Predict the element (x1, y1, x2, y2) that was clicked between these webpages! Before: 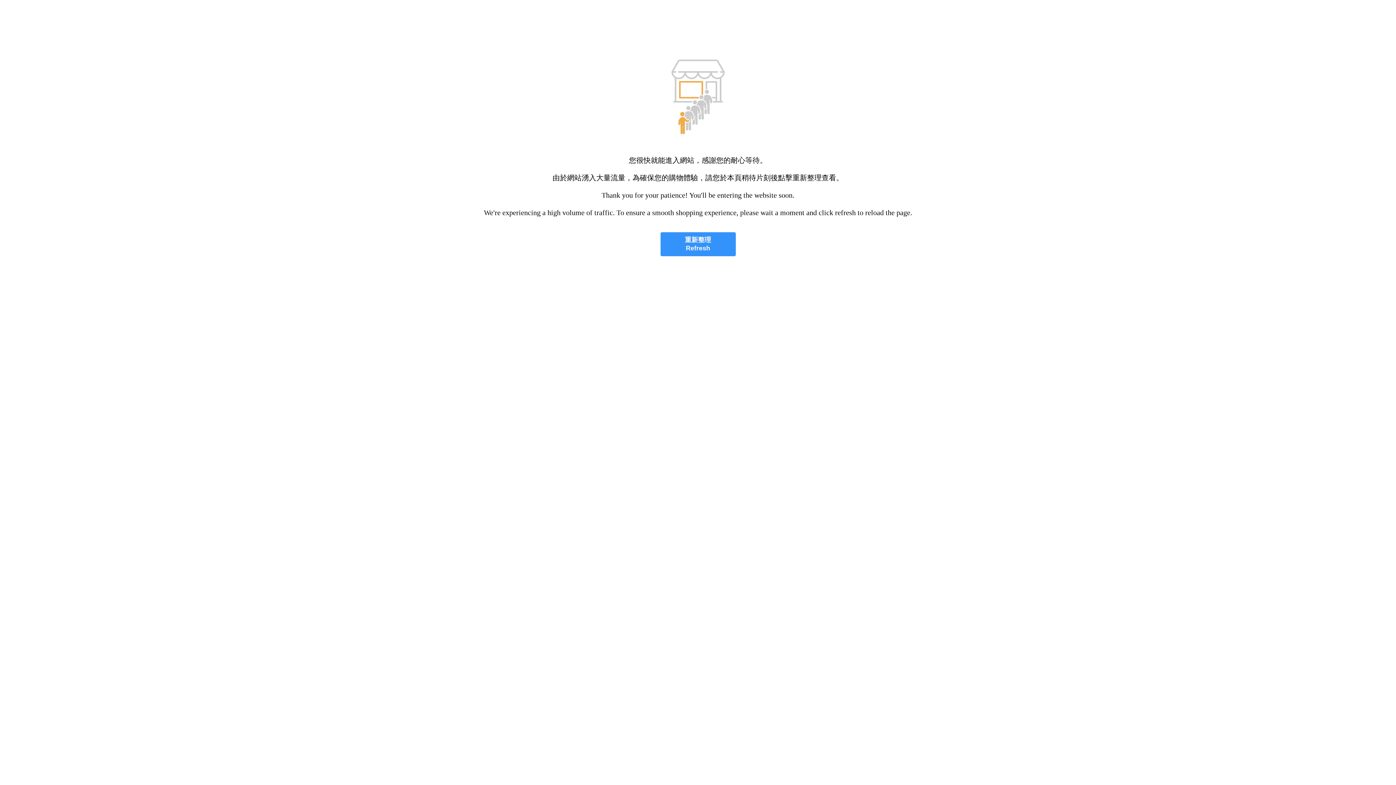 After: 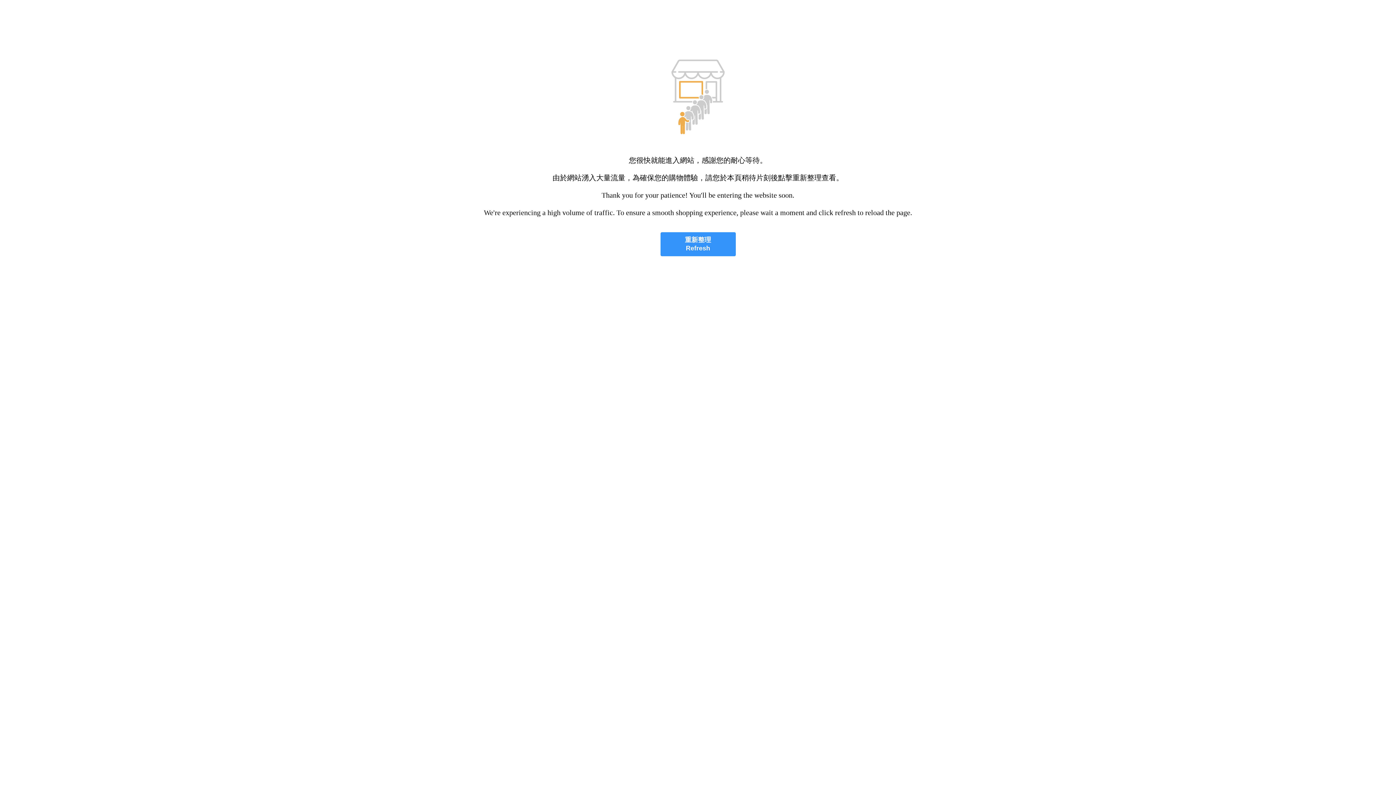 Action: label: 重新整理
Refresh bbox: (660, 232, 735, 256)